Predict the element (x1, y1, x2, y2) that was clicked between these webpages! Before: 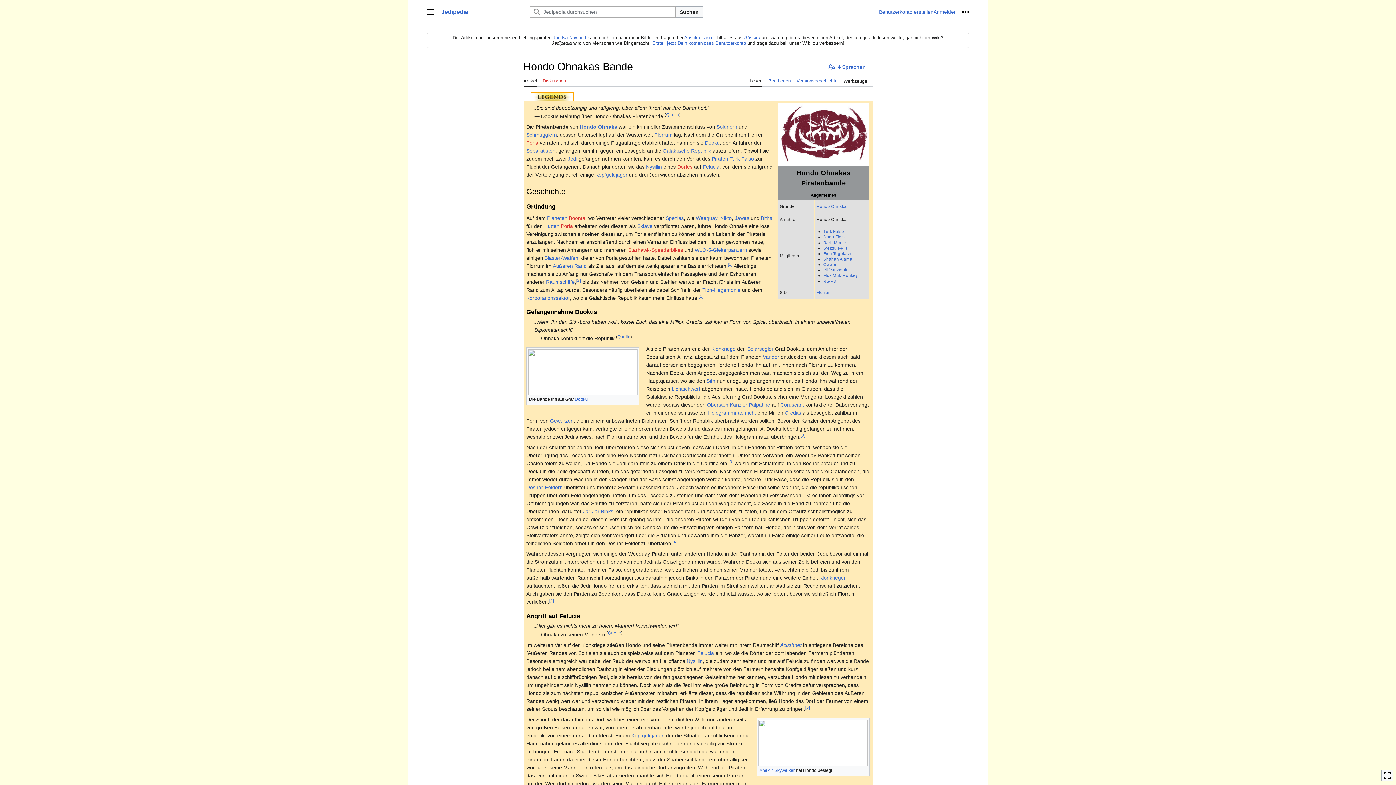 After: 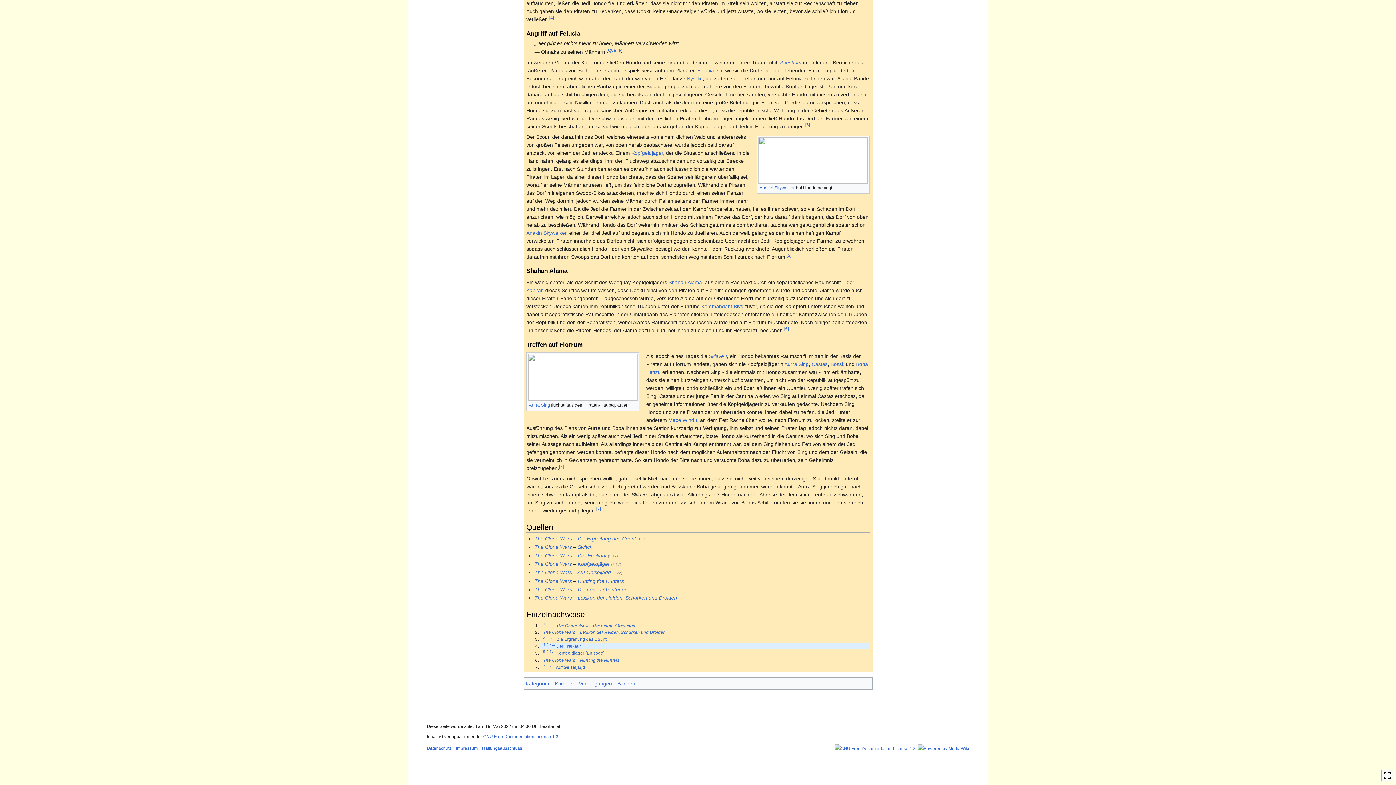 Action: label: [4] bbox: (549, 597, 554, 602)